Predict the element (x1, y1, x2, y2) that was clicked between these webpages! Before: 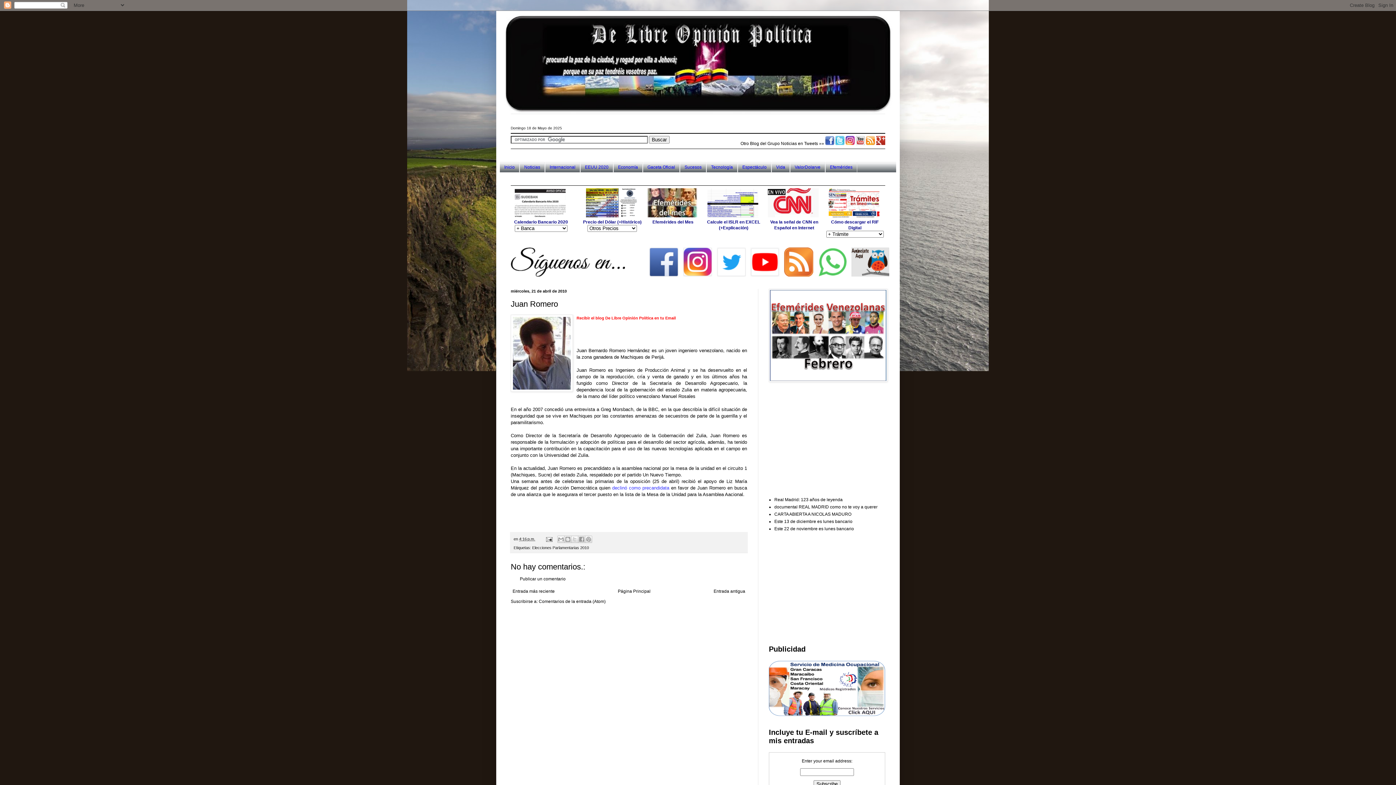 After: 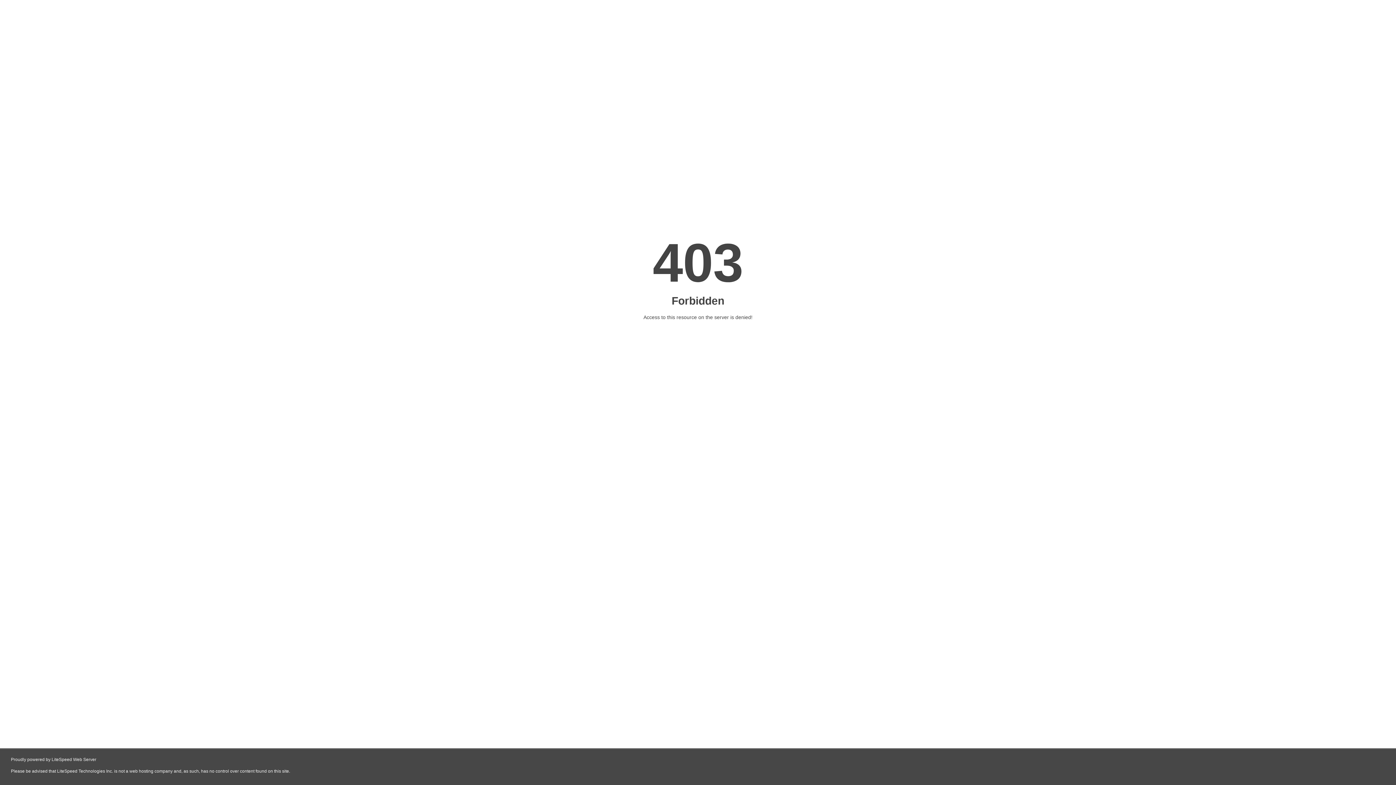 Action: bbox: (661, 393, 695, 399) label: Manuel Rosales